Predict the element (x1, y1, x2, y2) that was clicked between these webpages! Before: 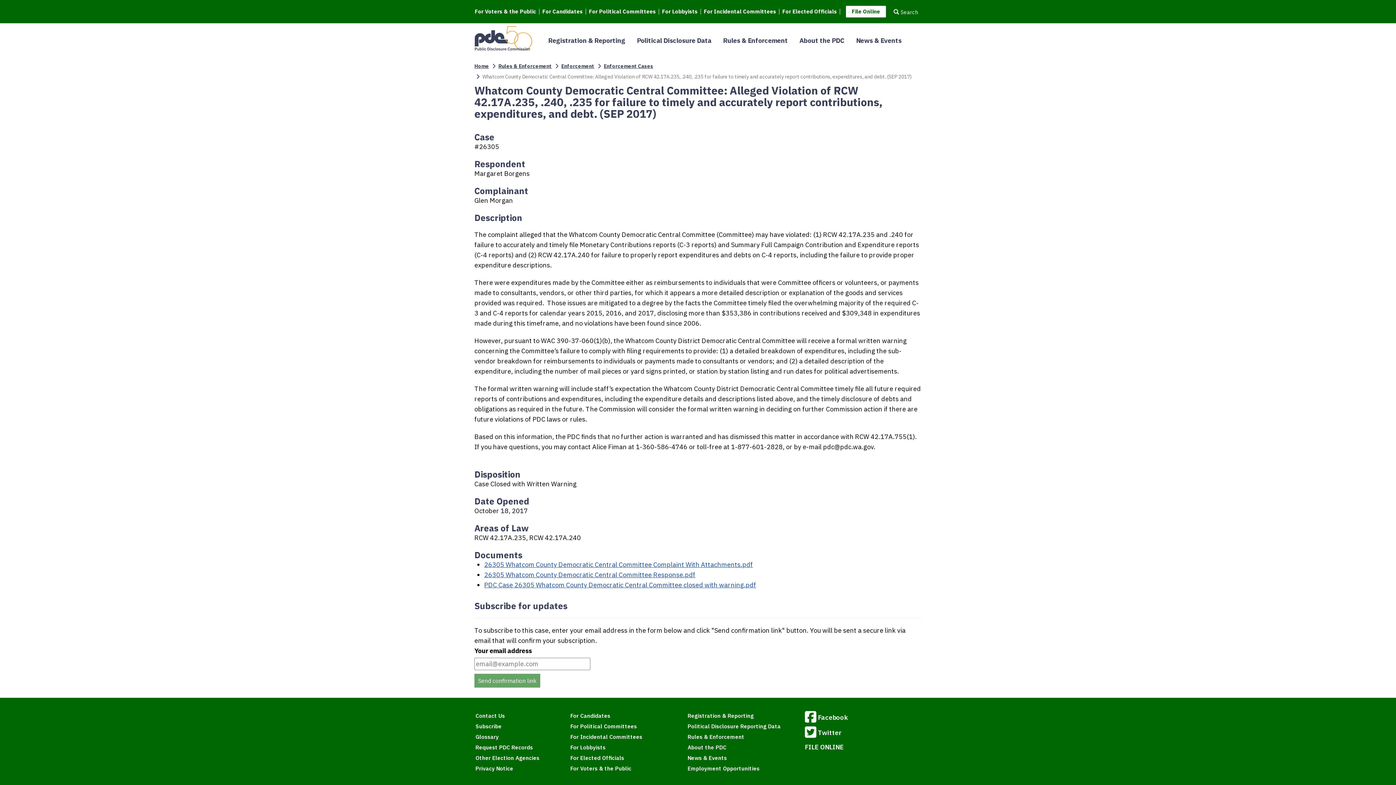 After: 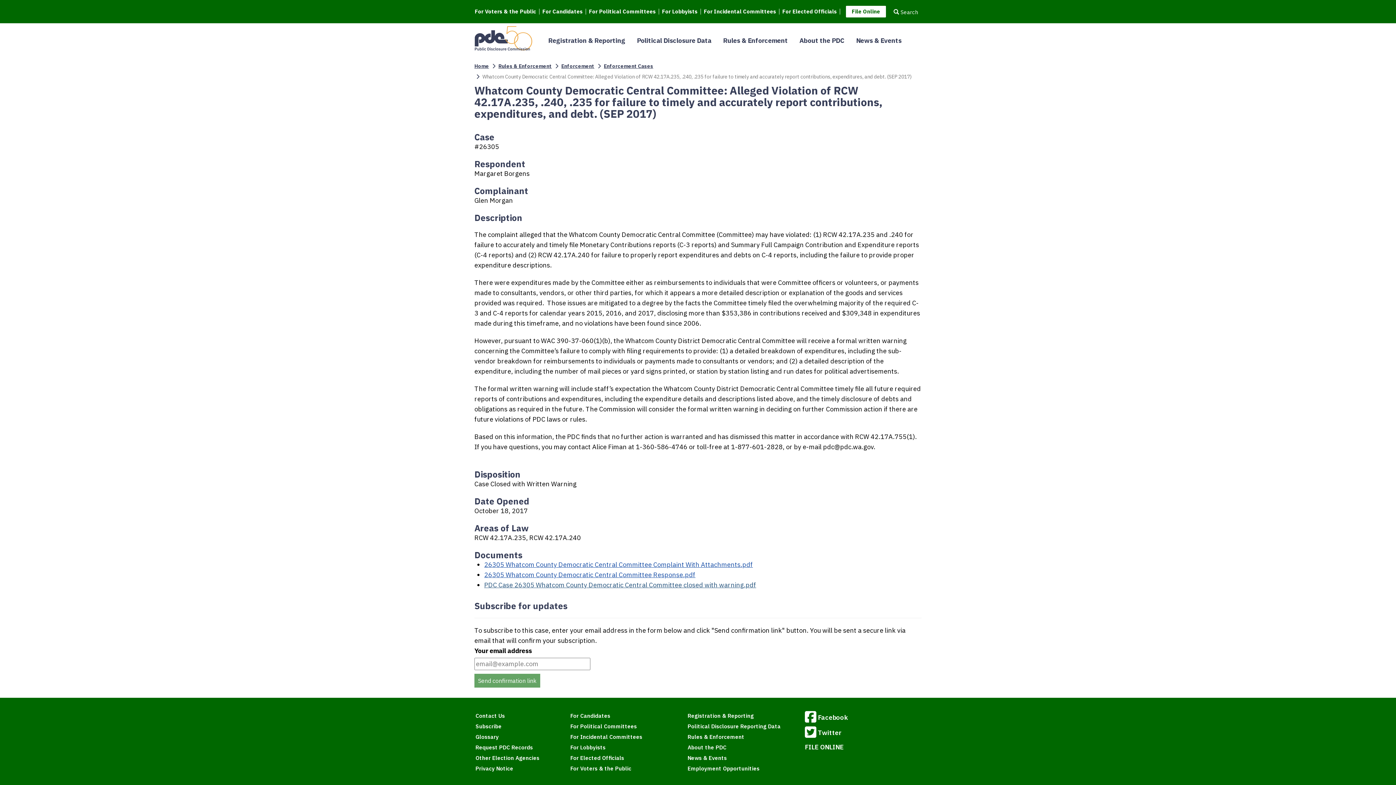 Action: bbox: (484, 581, 756, 589) label: PDC Case 26305 Whatcom County Democratic Central Committee closed with warning.pdf